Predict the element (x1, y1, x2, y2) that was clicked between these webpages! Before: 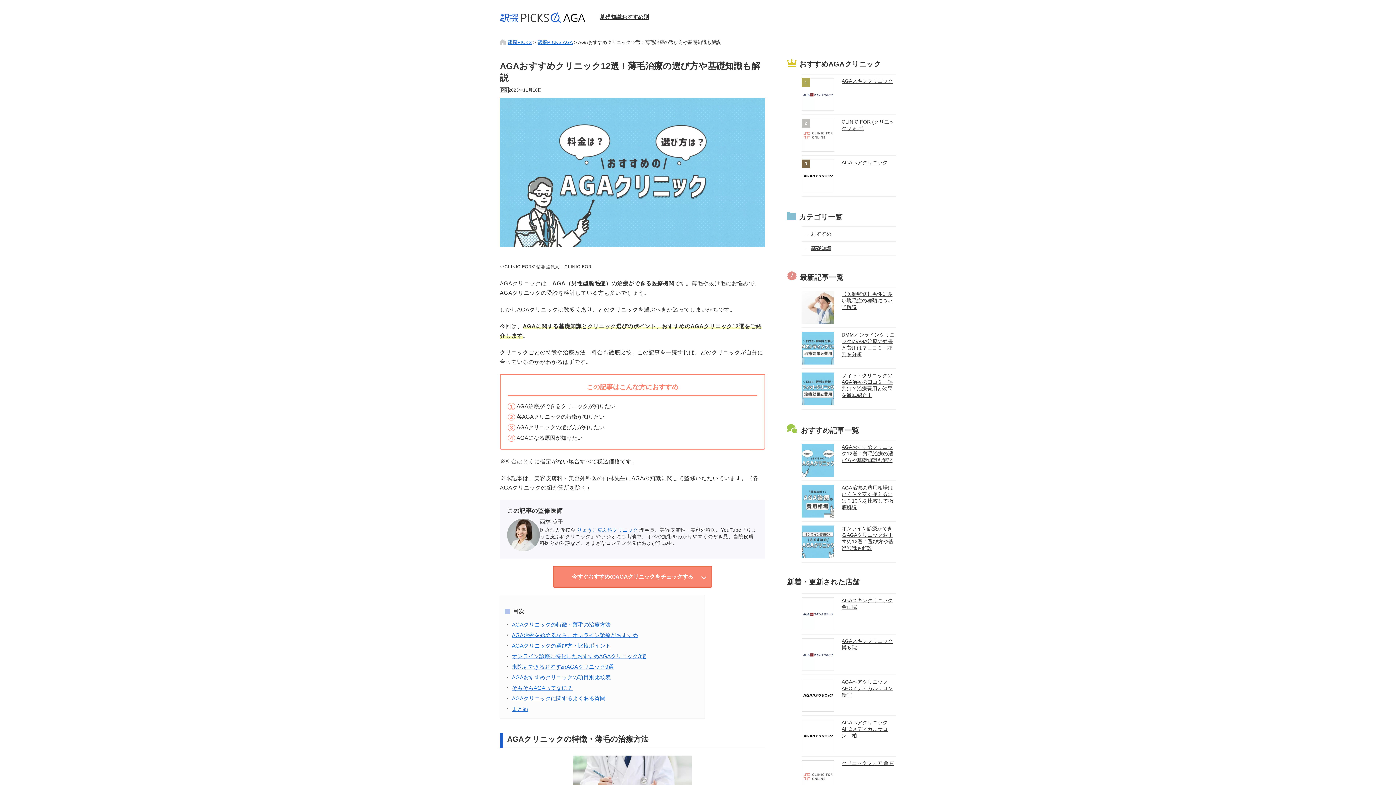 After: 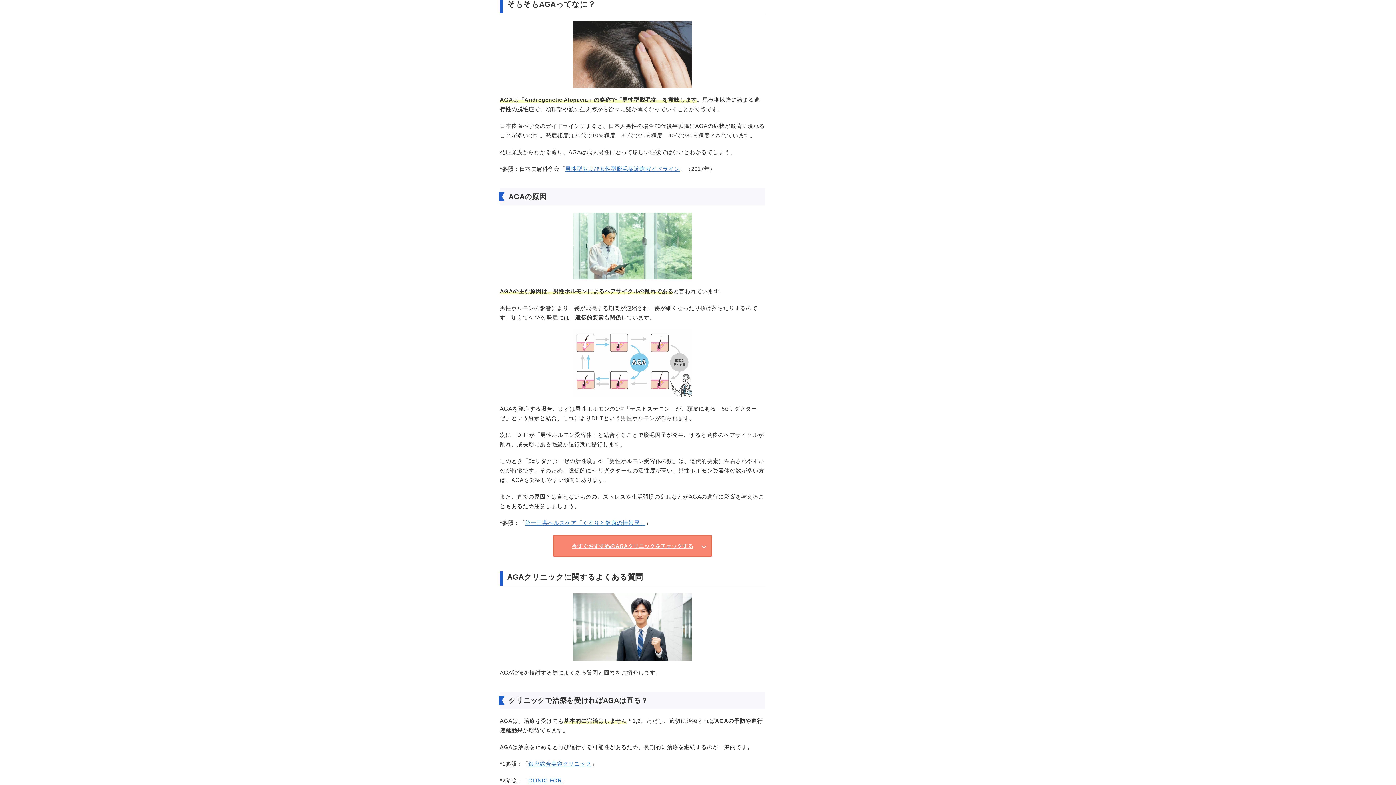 Action: bbox: (512, 684, 572, 691) label: そもそもAGAってなに？